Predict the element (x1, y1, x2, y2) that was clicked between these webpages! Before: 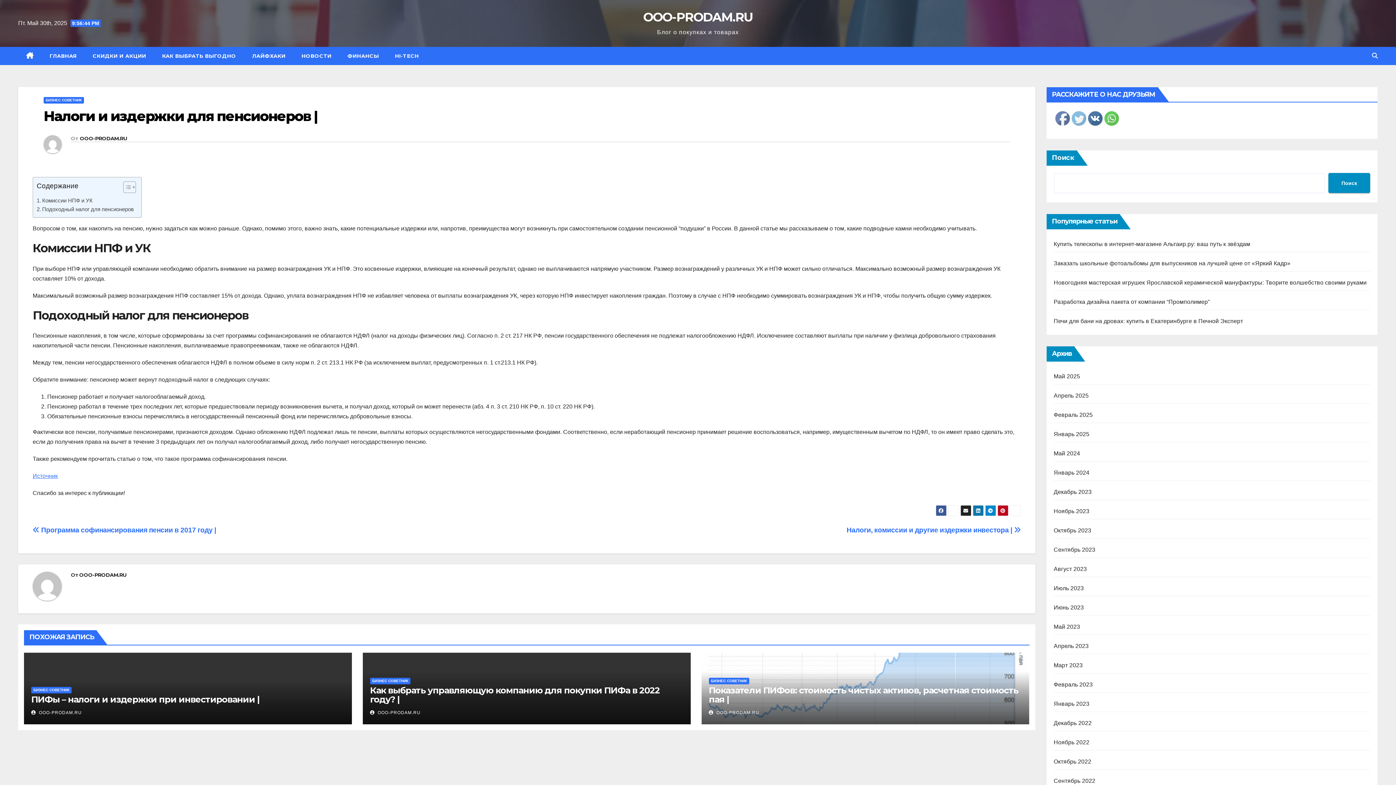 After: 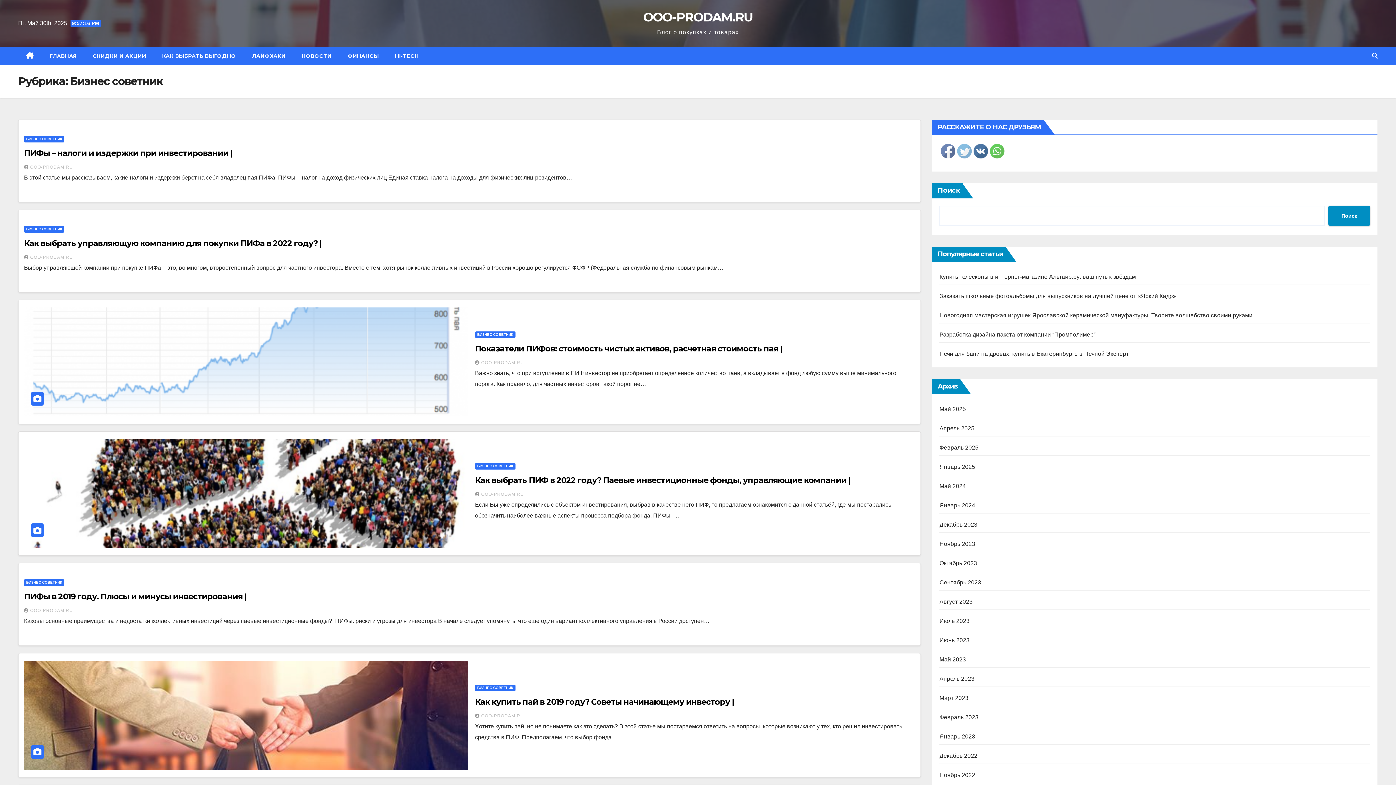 Action: bbox: (31, 687, 71, 693) label: БИЗНЕС СОВЕТНИК